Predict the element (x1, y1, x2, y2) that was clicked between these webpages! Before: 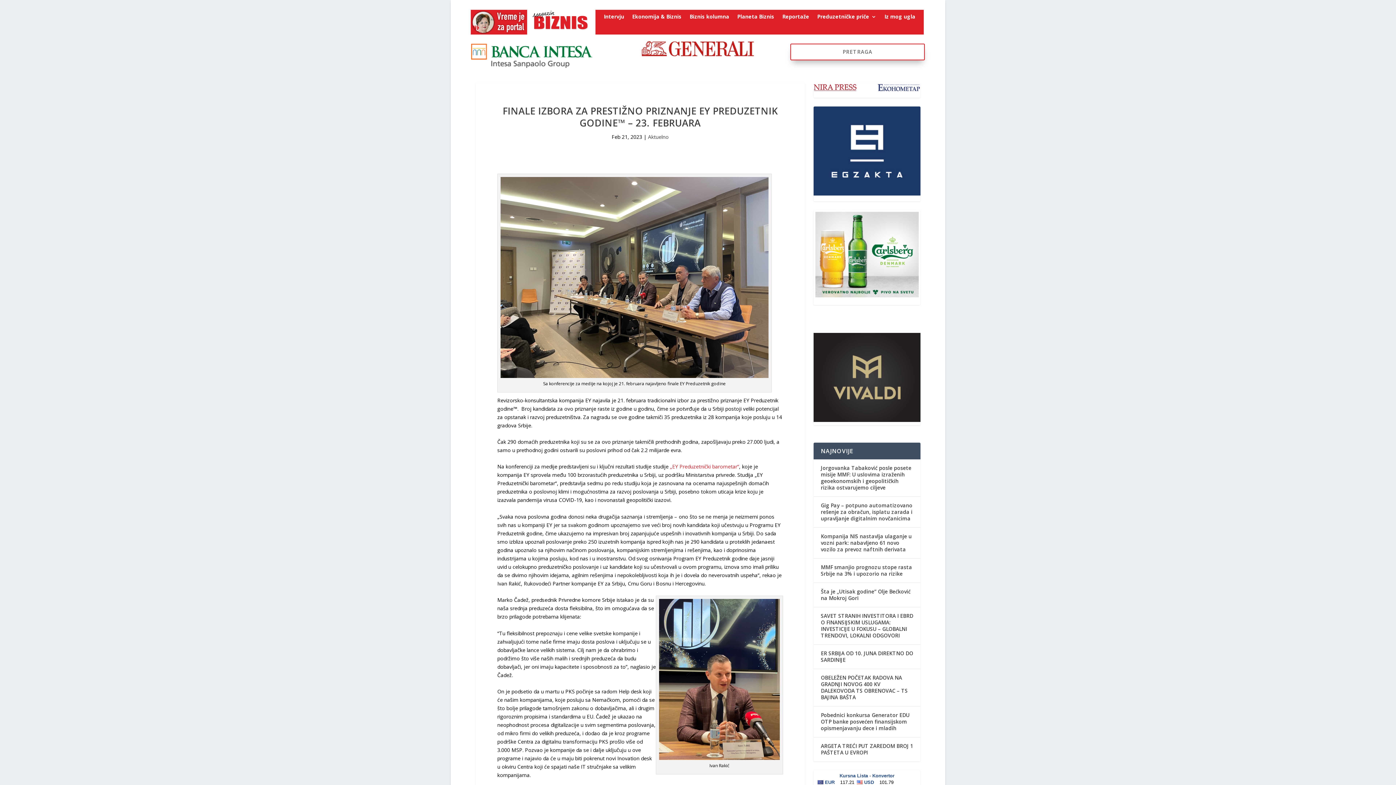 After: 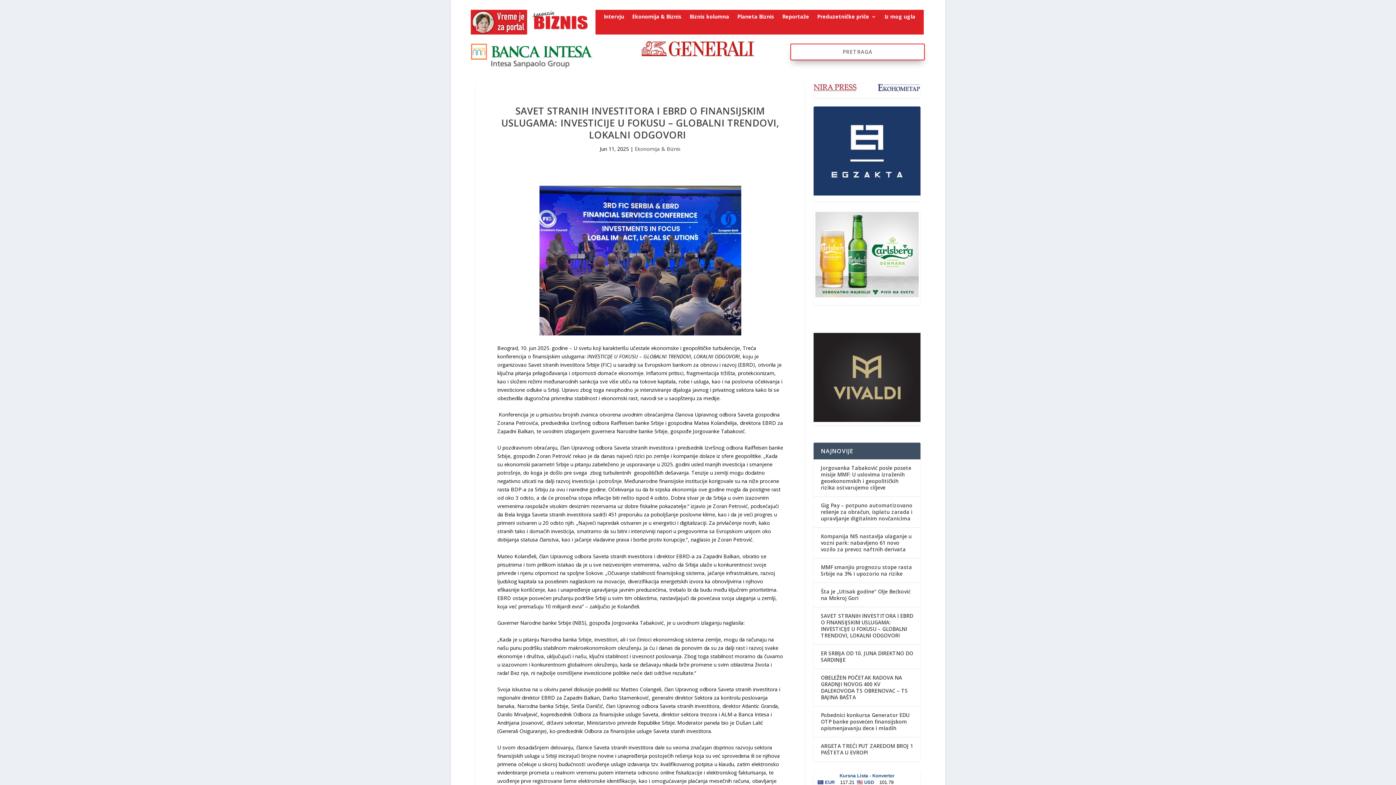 Action: bbox: (821, 612, 913, 639) label: SAVET STRANIH INVESTITORA I EBRD O FINANSIJSKIM USLUGAMA: INVESTICIJE U FOKUSU – GLOBALNI TRENDOVI, LOKALNI ODGOVORI  